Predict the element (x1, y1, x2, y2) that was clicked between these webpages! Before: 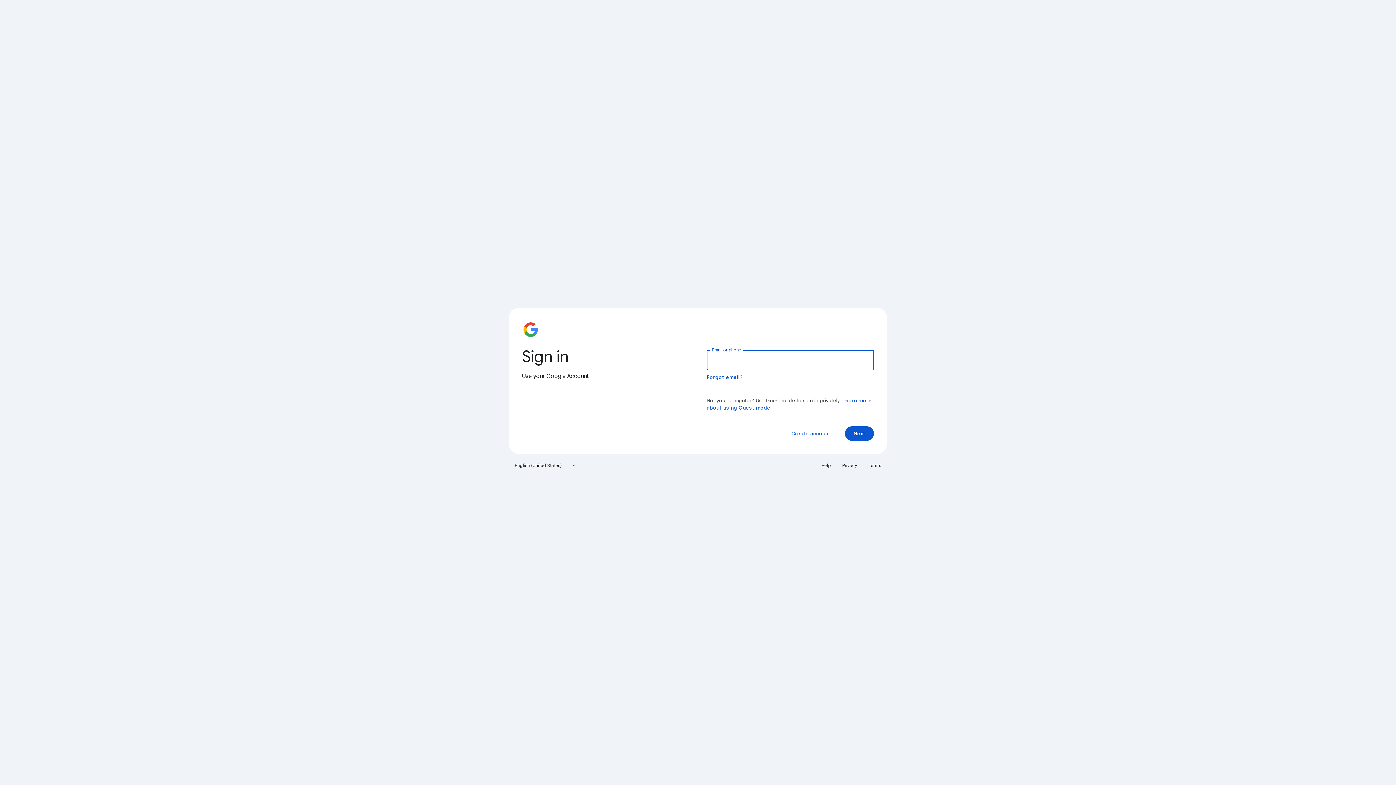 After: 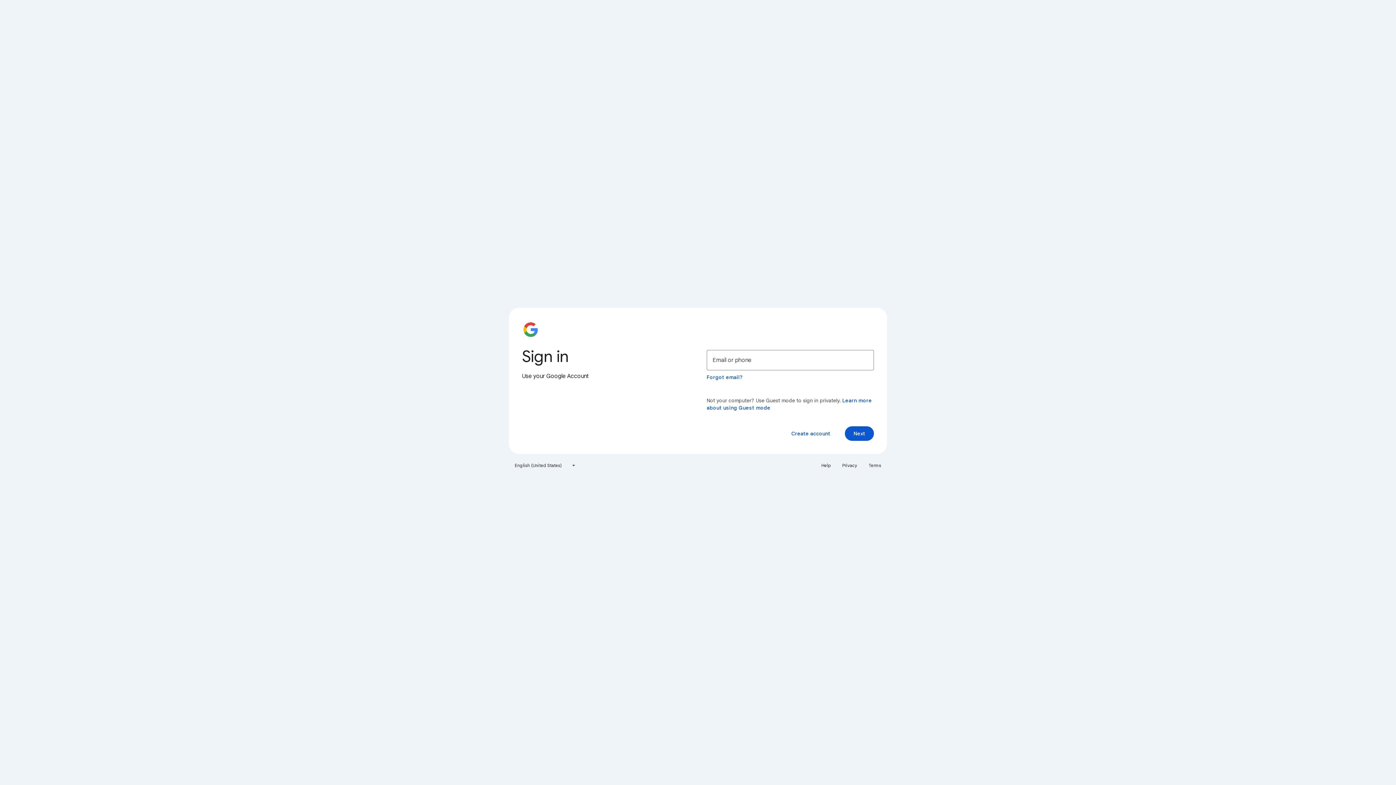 Action: label: Help bbox: (817, 460, 835, 471)